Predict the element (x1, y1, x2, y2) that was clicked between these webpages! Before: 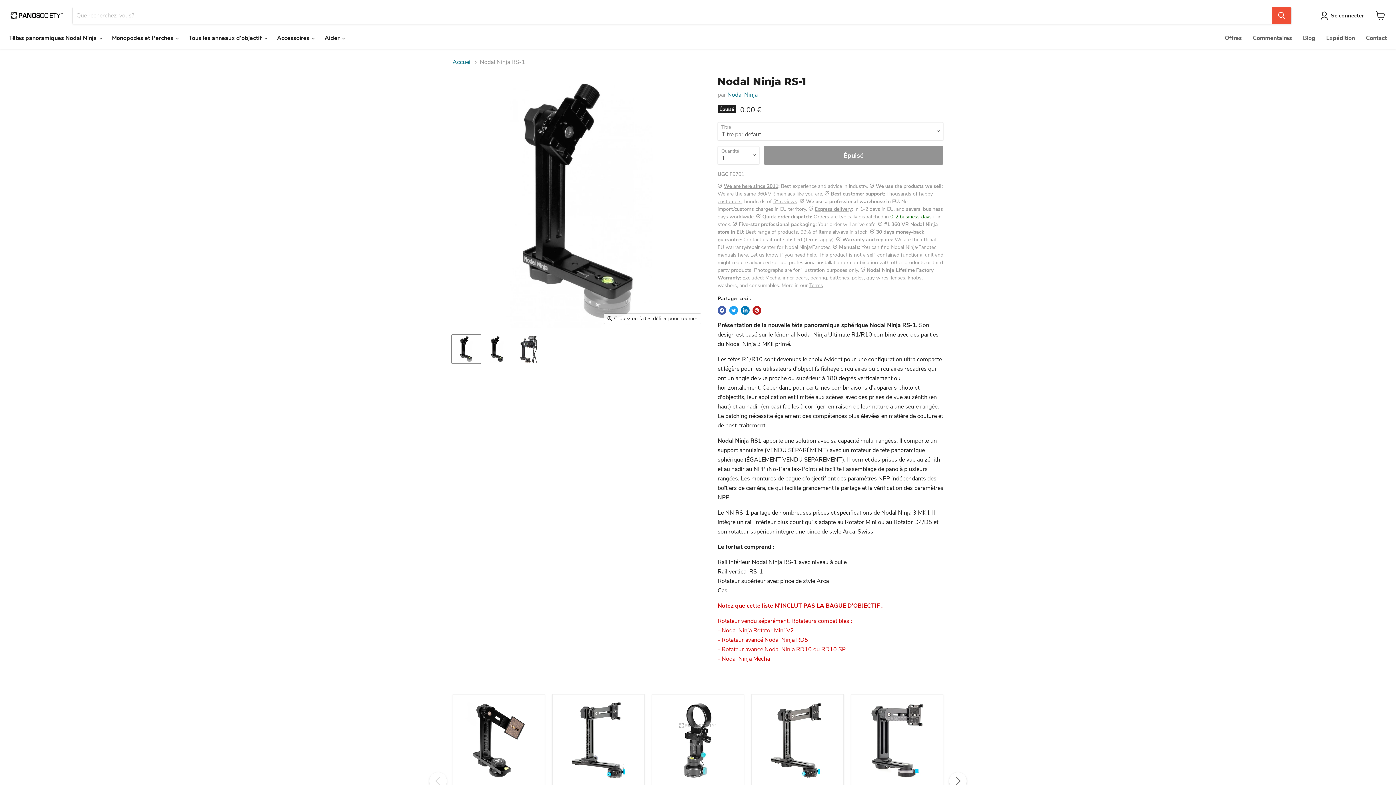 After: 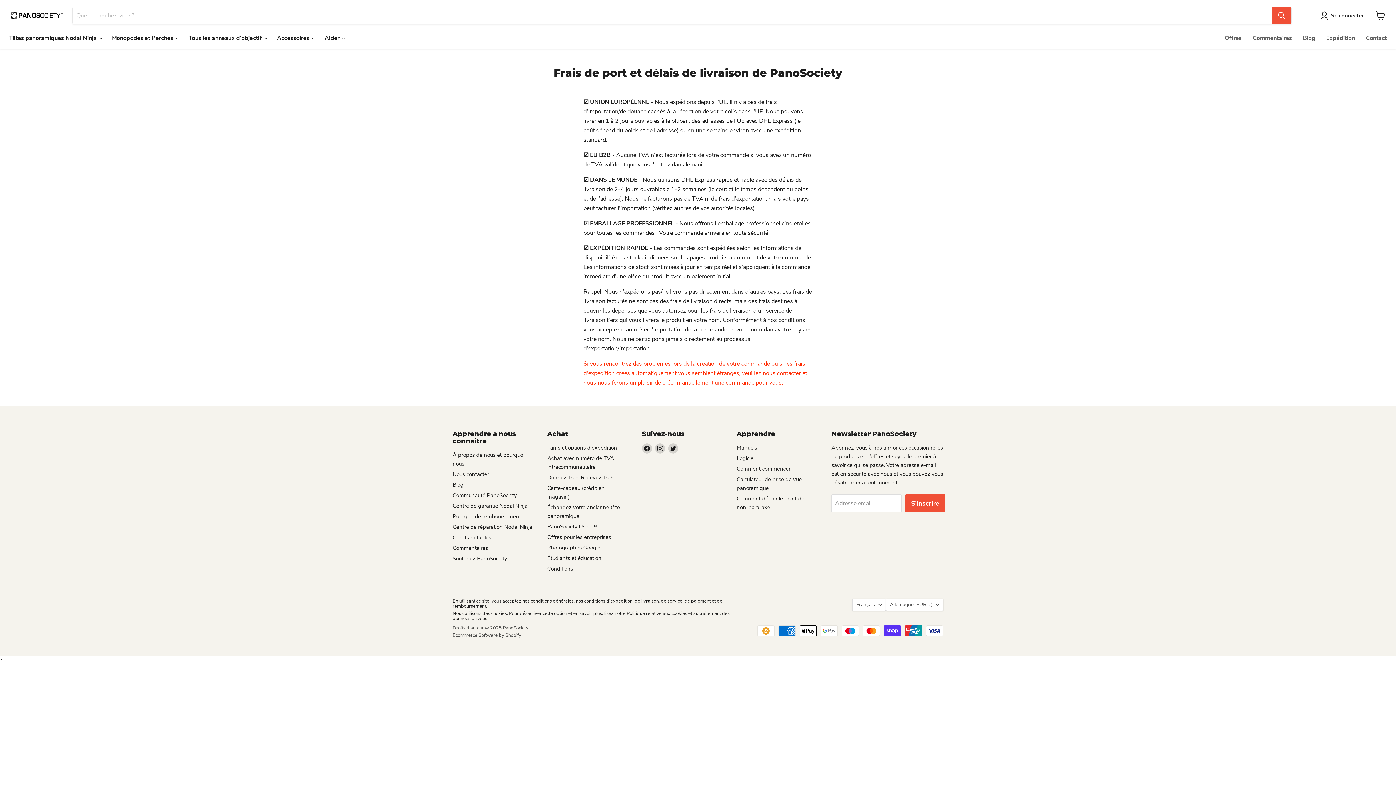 Action: label: Expédition bbox: (1321, 30, 1360, 45)